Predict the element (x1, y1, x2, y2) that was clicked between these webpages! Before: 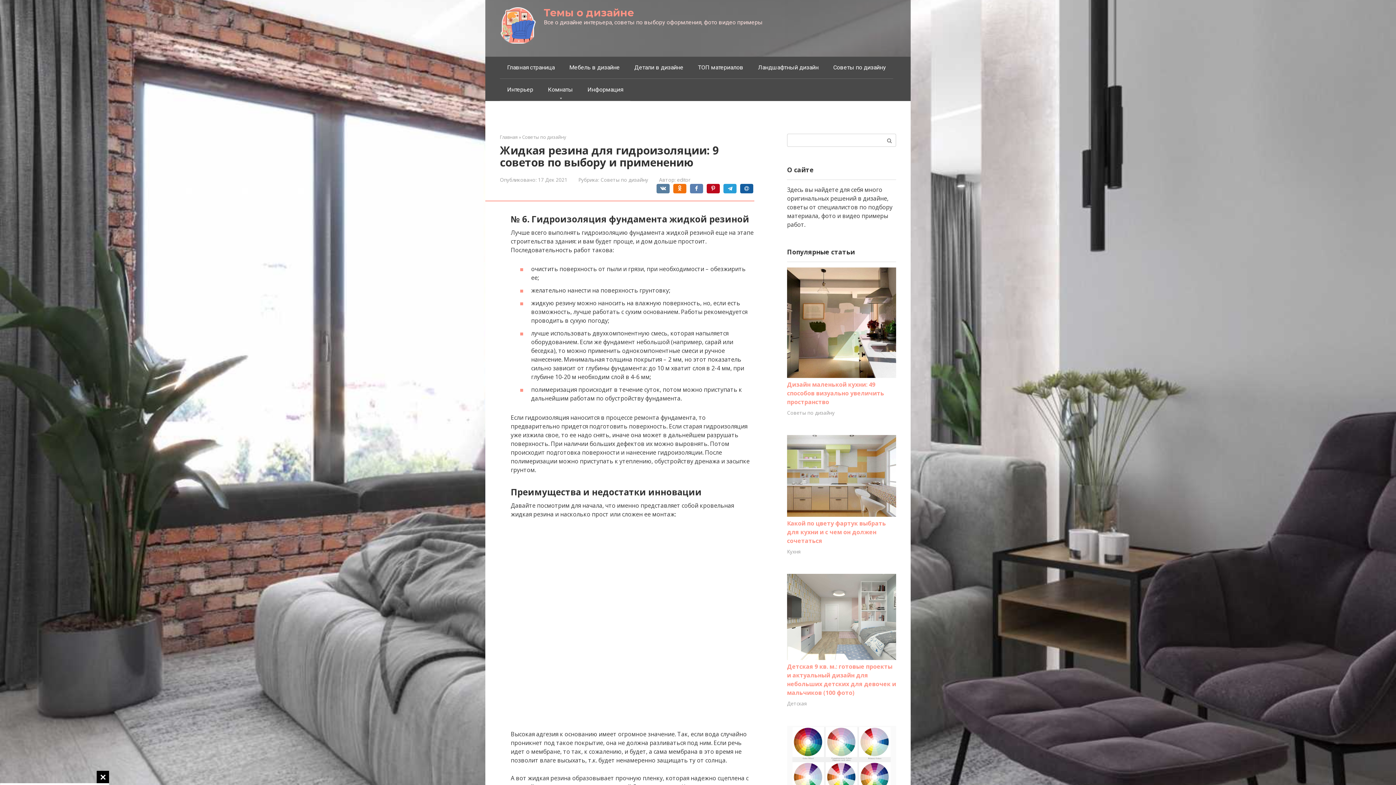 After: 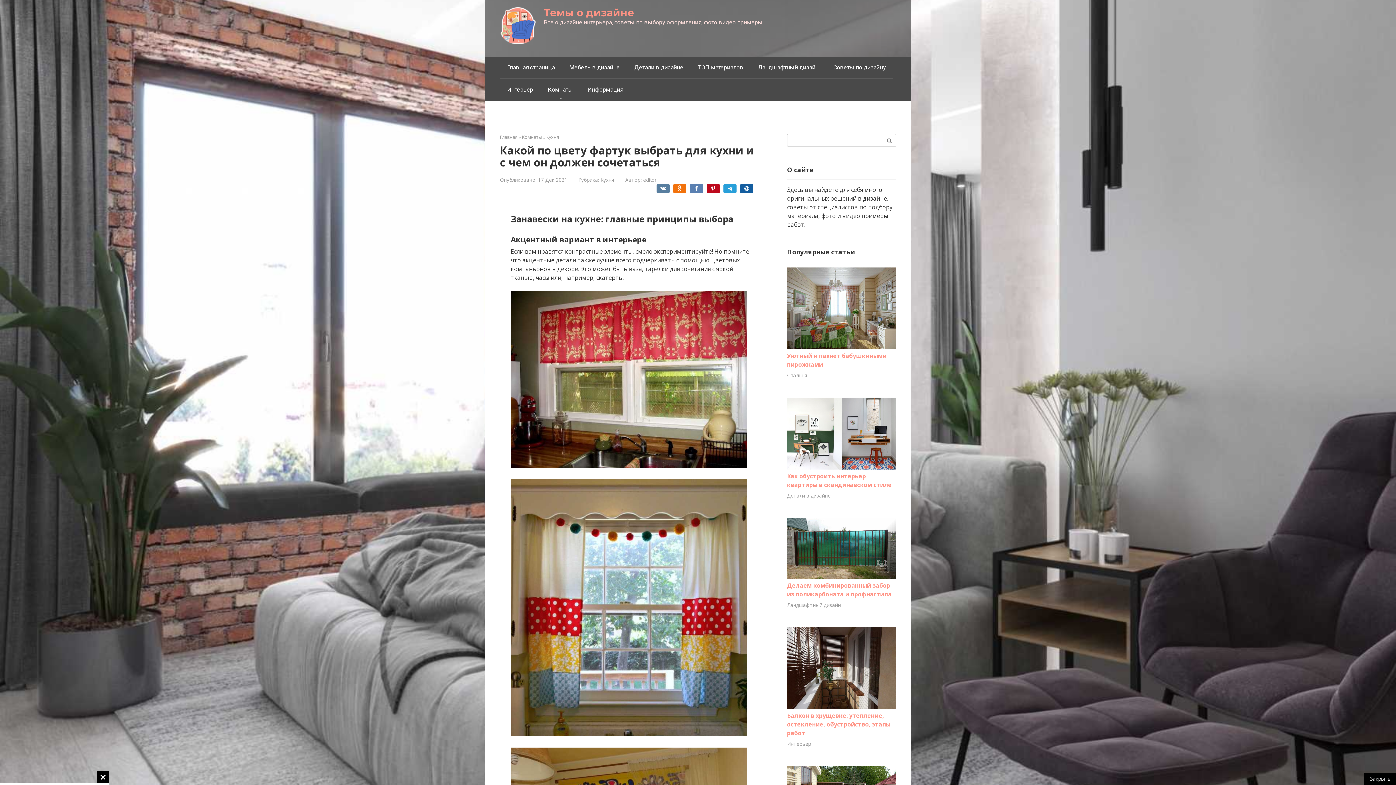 Action: label: Какой по цвету фартук выбрать для кухни и с чем он должен сочетаться bbox: (787, 519, 886, 545)